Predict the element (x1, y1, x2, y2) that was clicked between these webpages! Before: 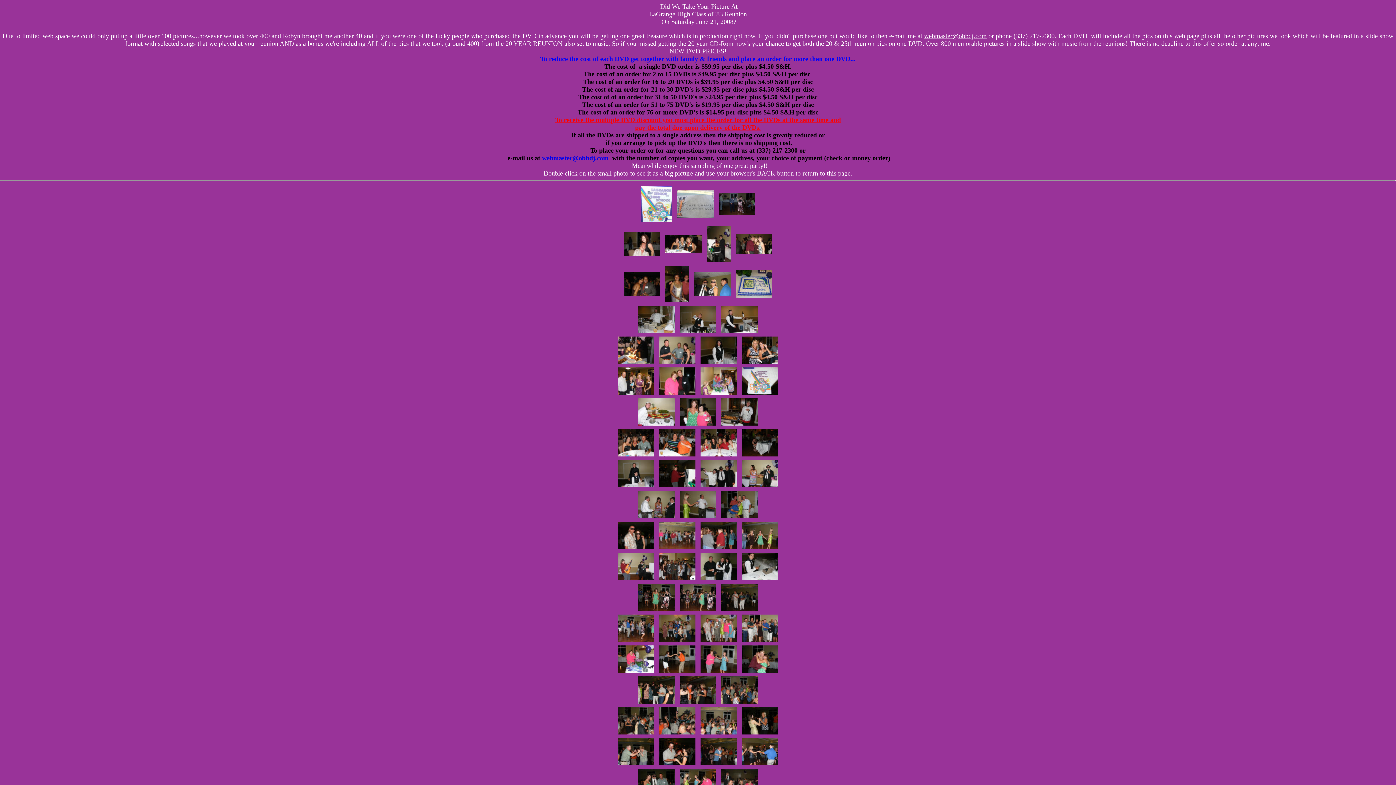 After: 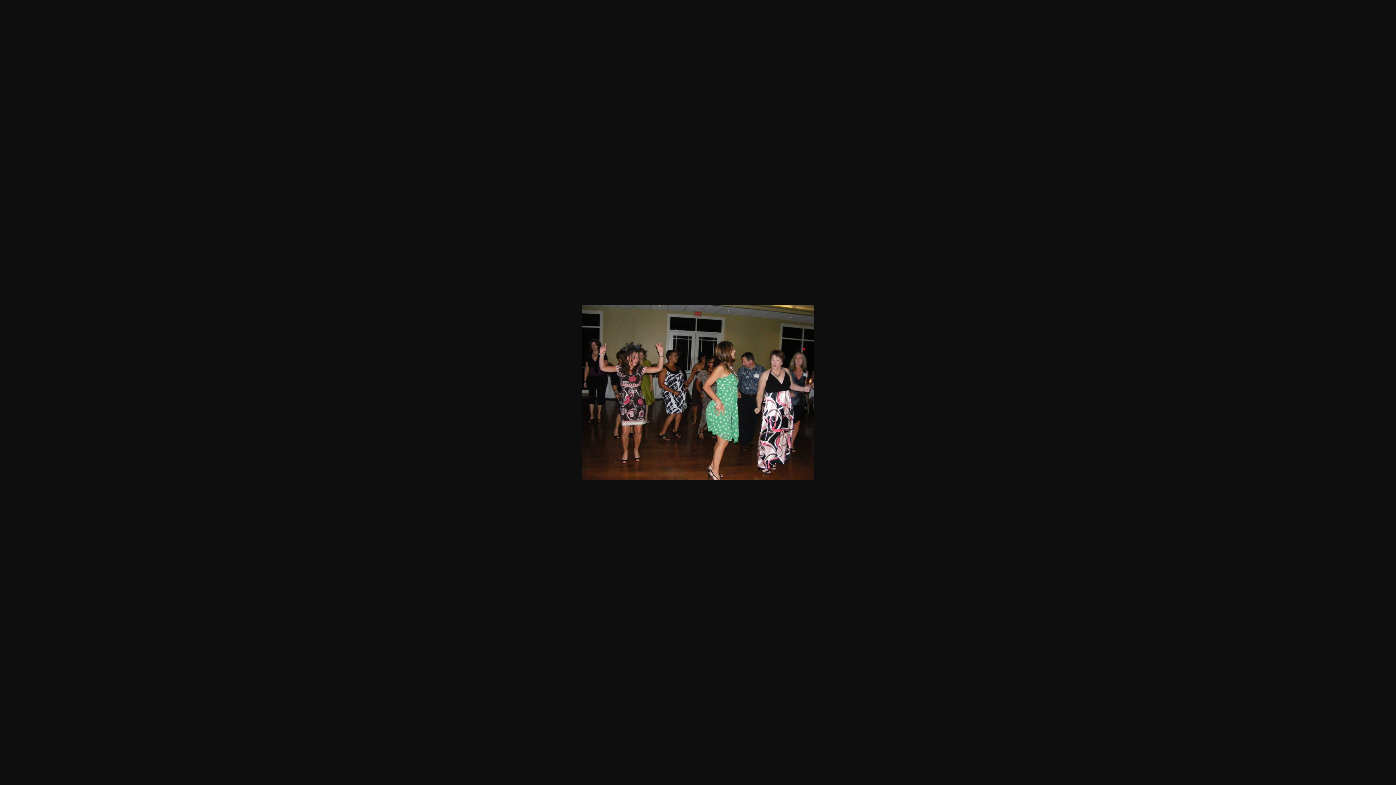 Action: bbox: (678, 592, 718, 598)